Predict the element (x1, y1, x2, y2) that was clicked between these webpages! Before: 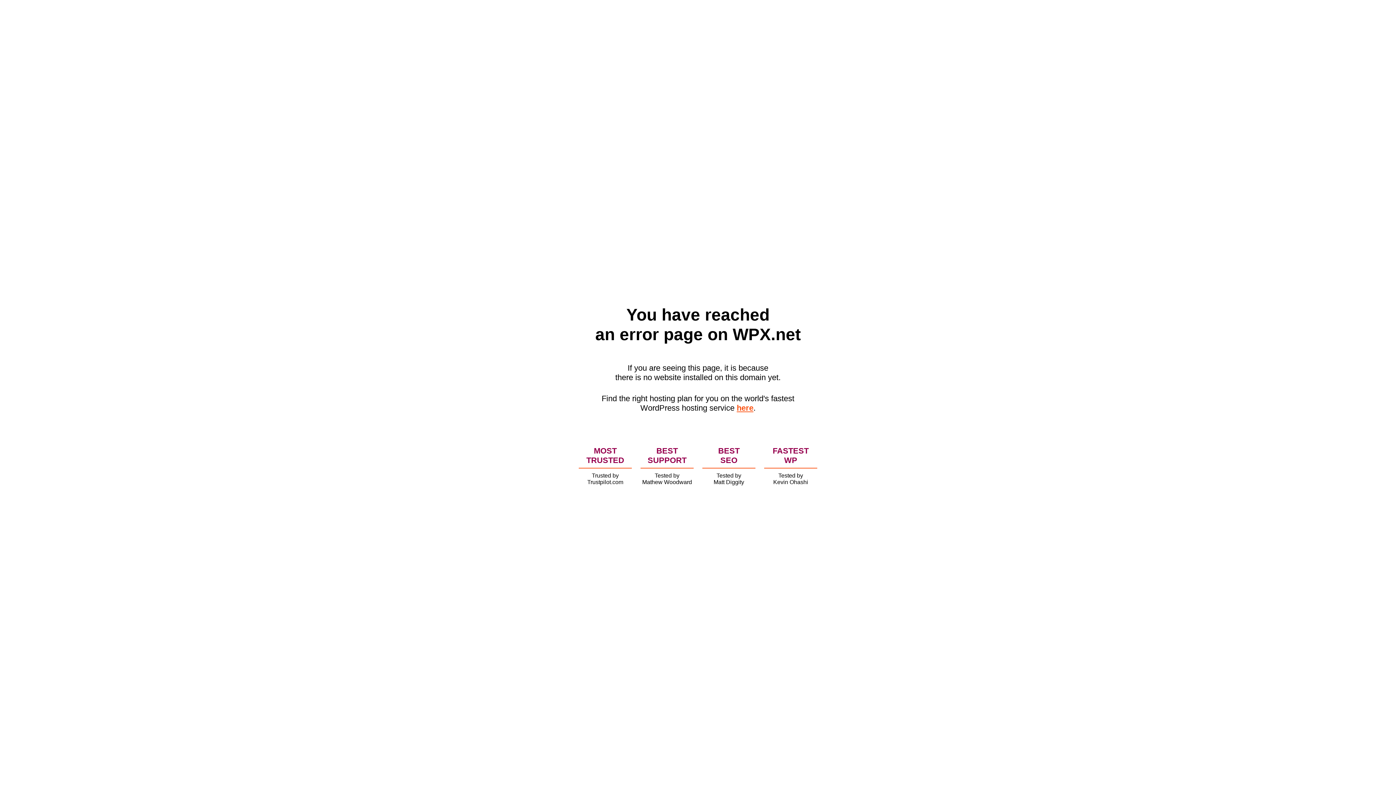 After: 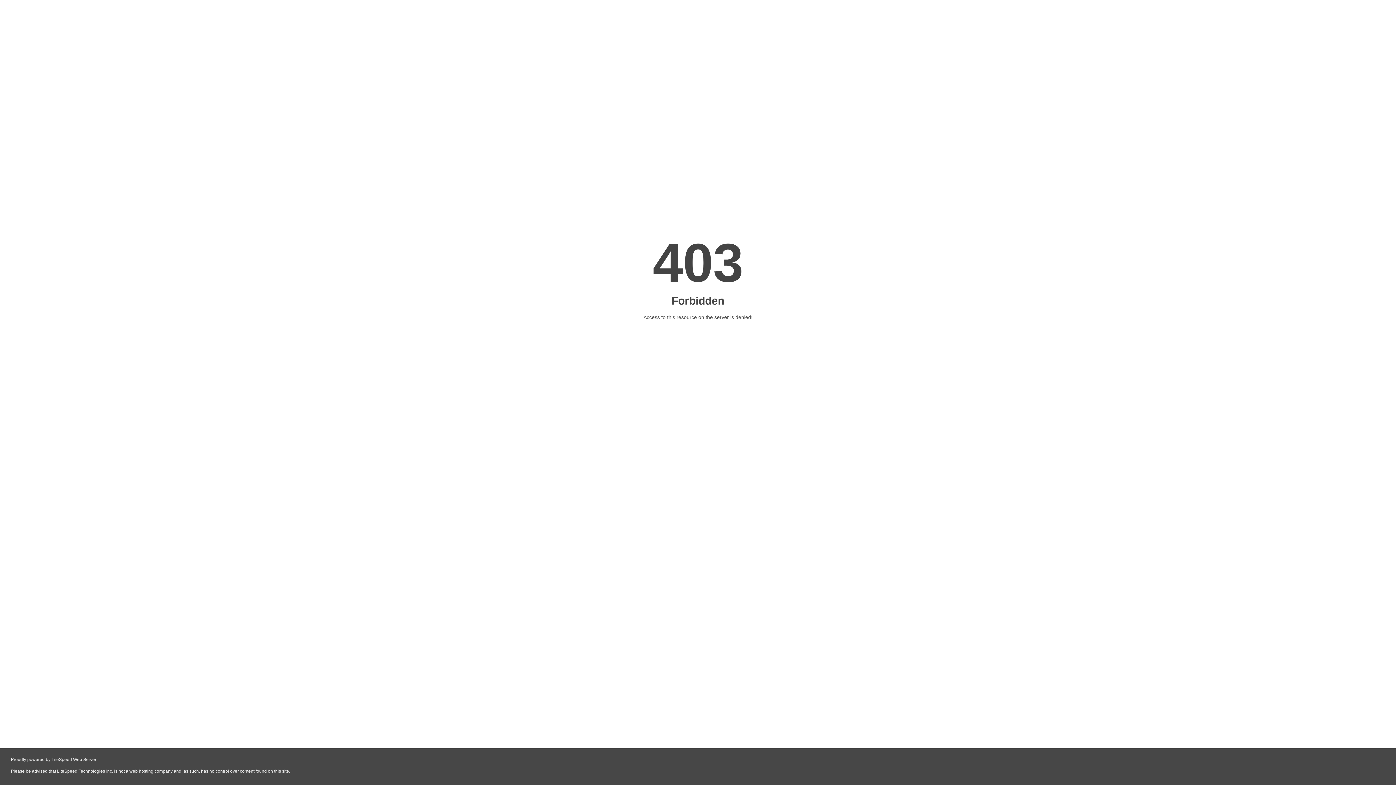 Action: bbox: (736, 403, 753, 412) label: here